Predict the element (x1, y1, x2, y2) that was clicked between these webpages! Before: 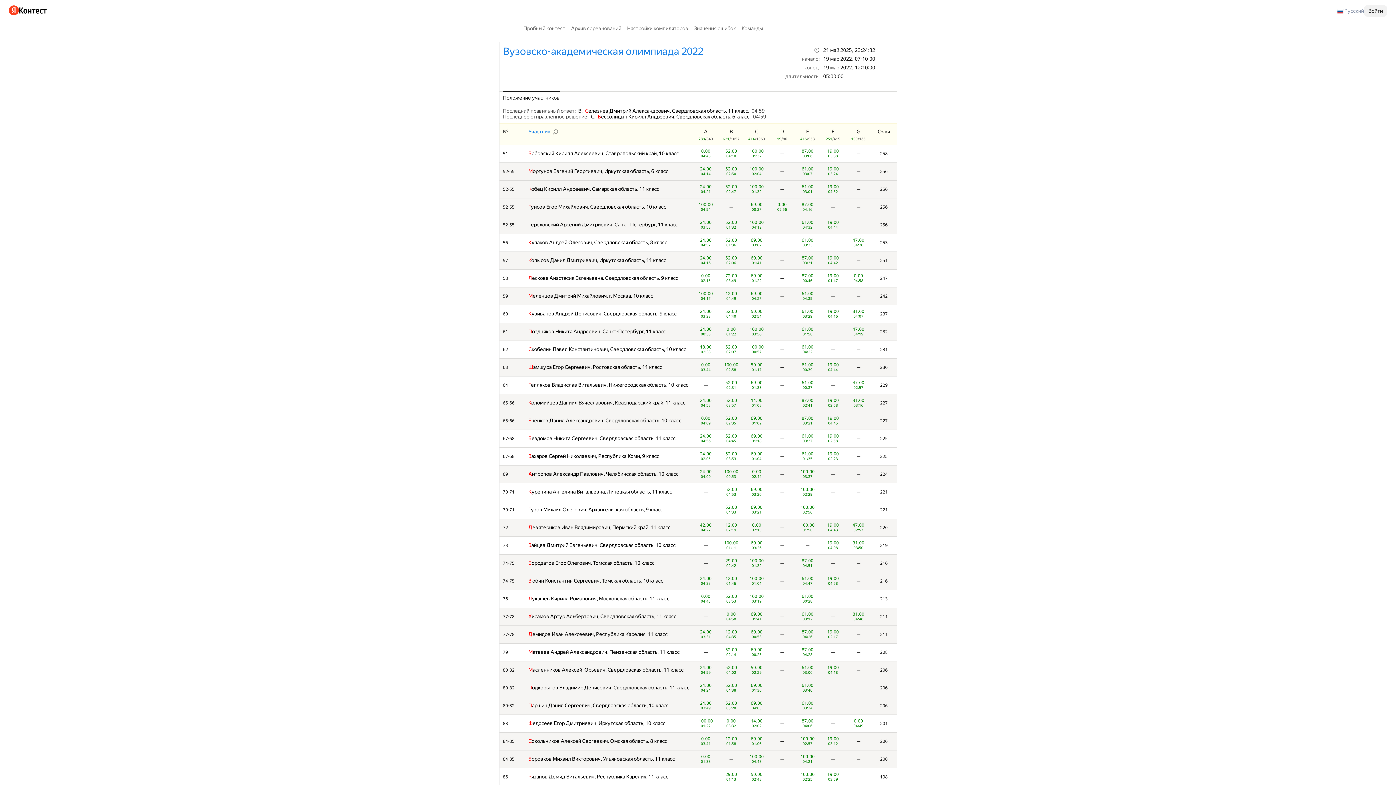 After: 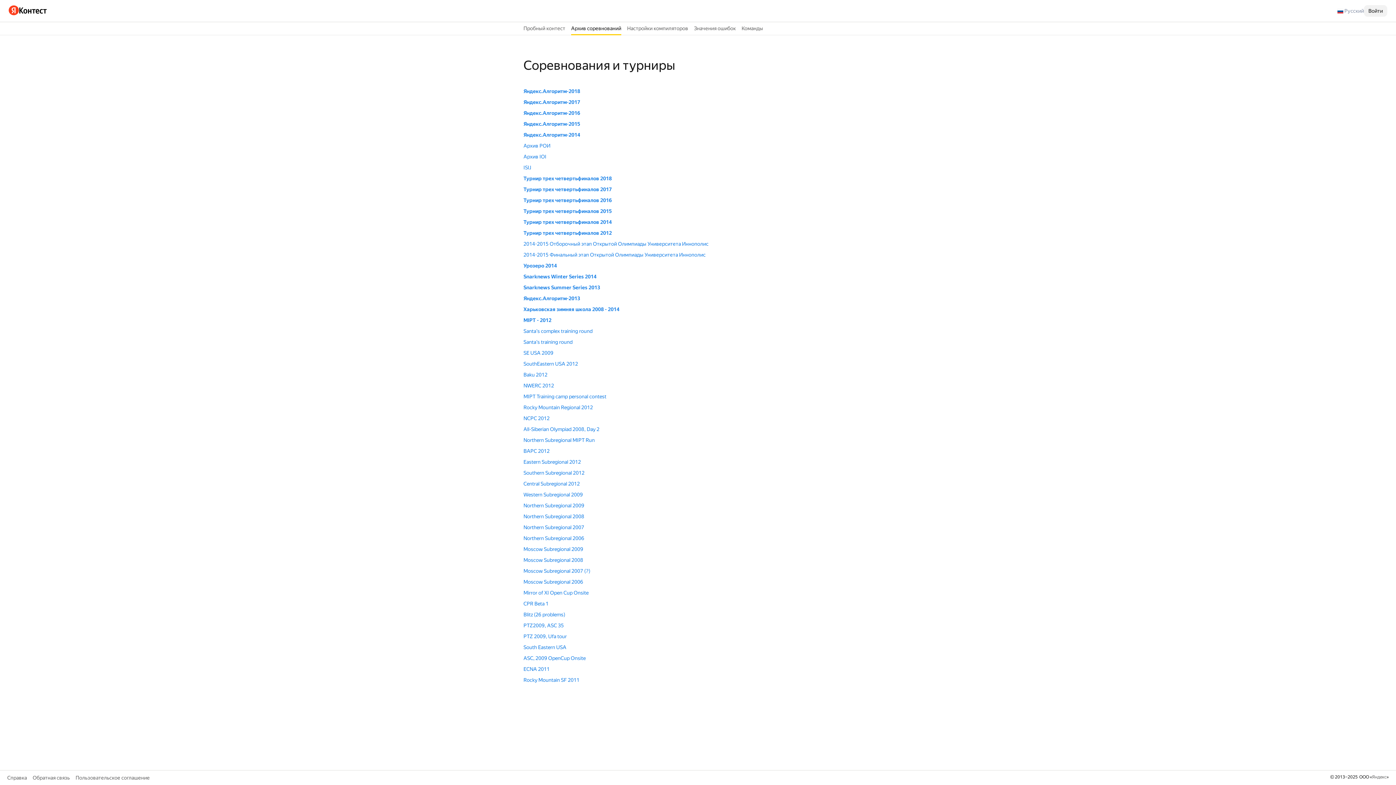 Action: bbox: (571, 24, 621, 32) label: Архив соревнований